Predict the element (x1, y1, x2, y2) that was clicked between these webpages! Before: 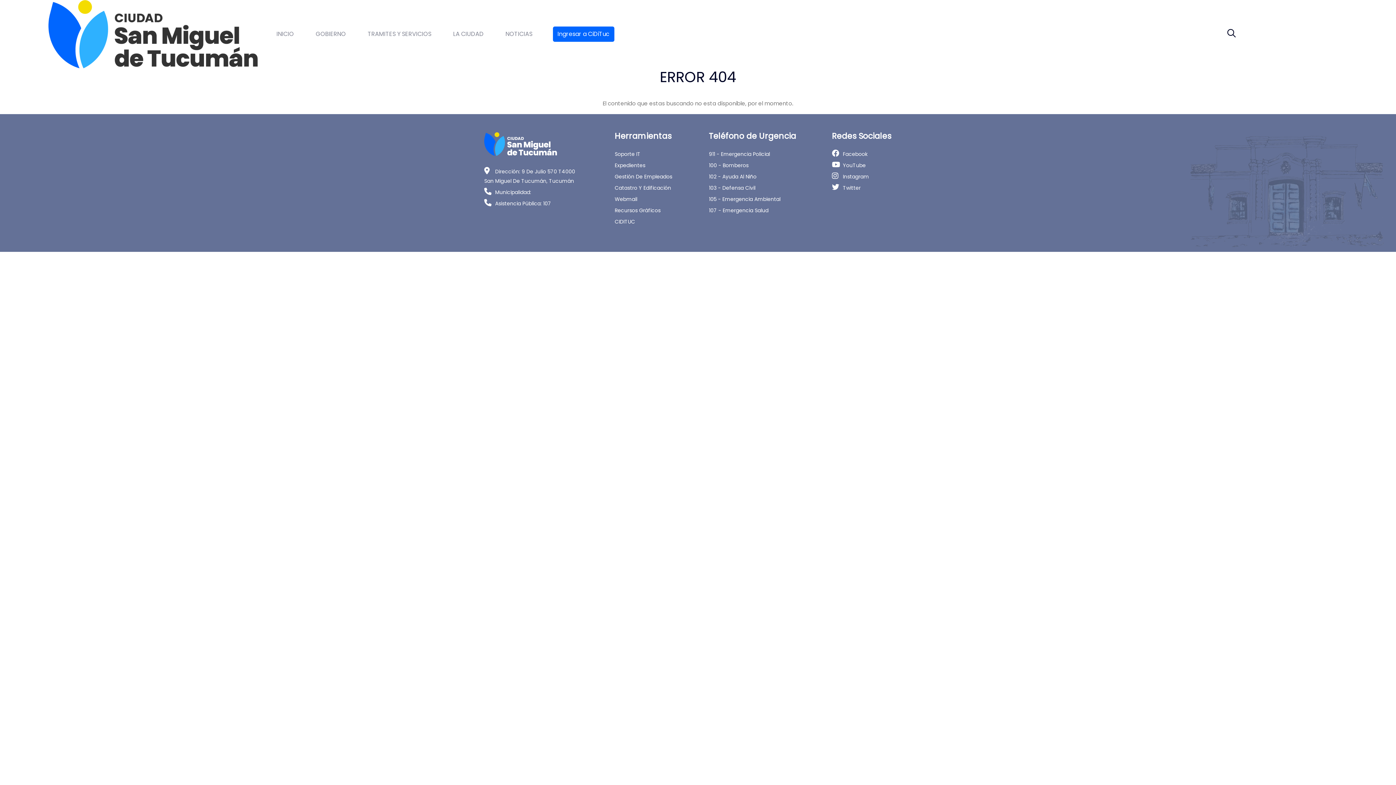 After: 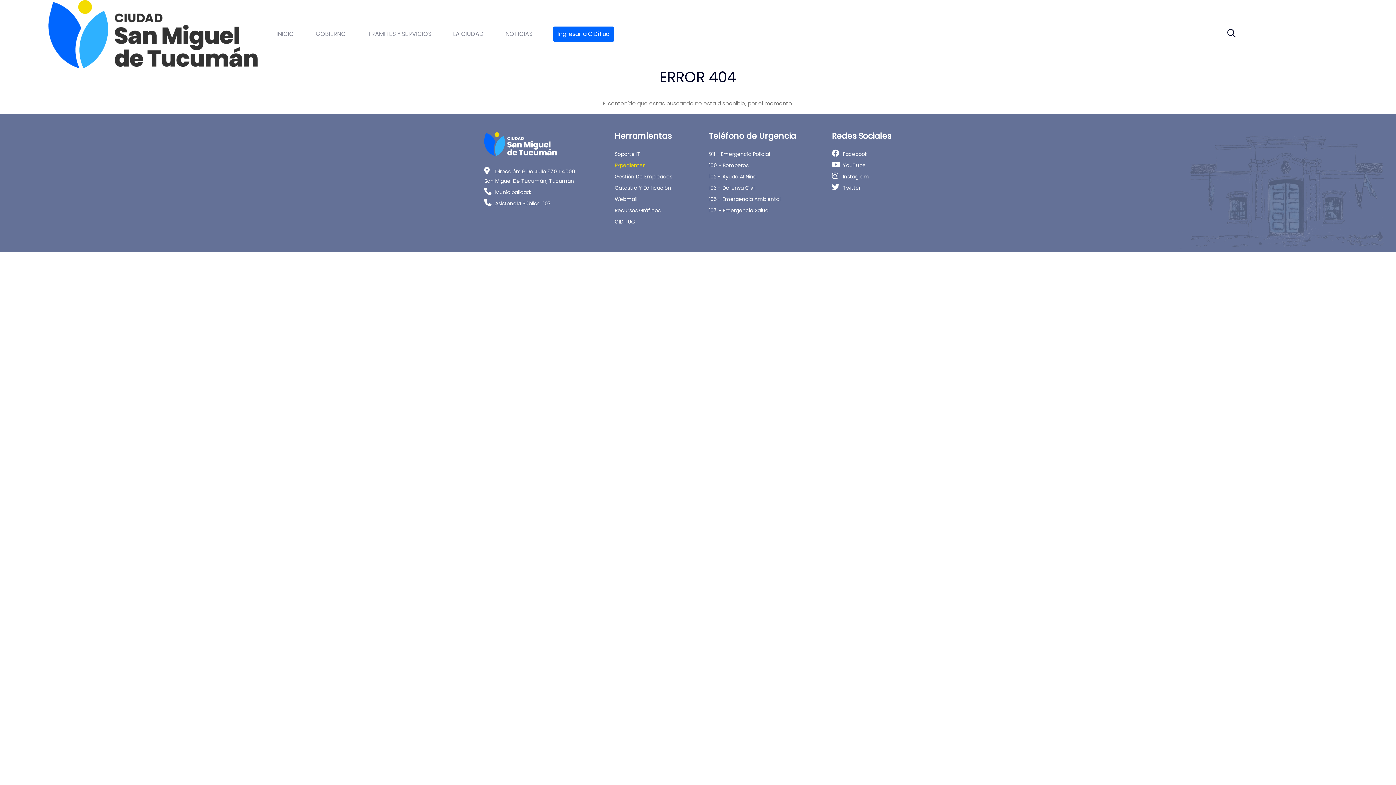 Action: label: Expedientes bbox: (614, 161, 645, 169)